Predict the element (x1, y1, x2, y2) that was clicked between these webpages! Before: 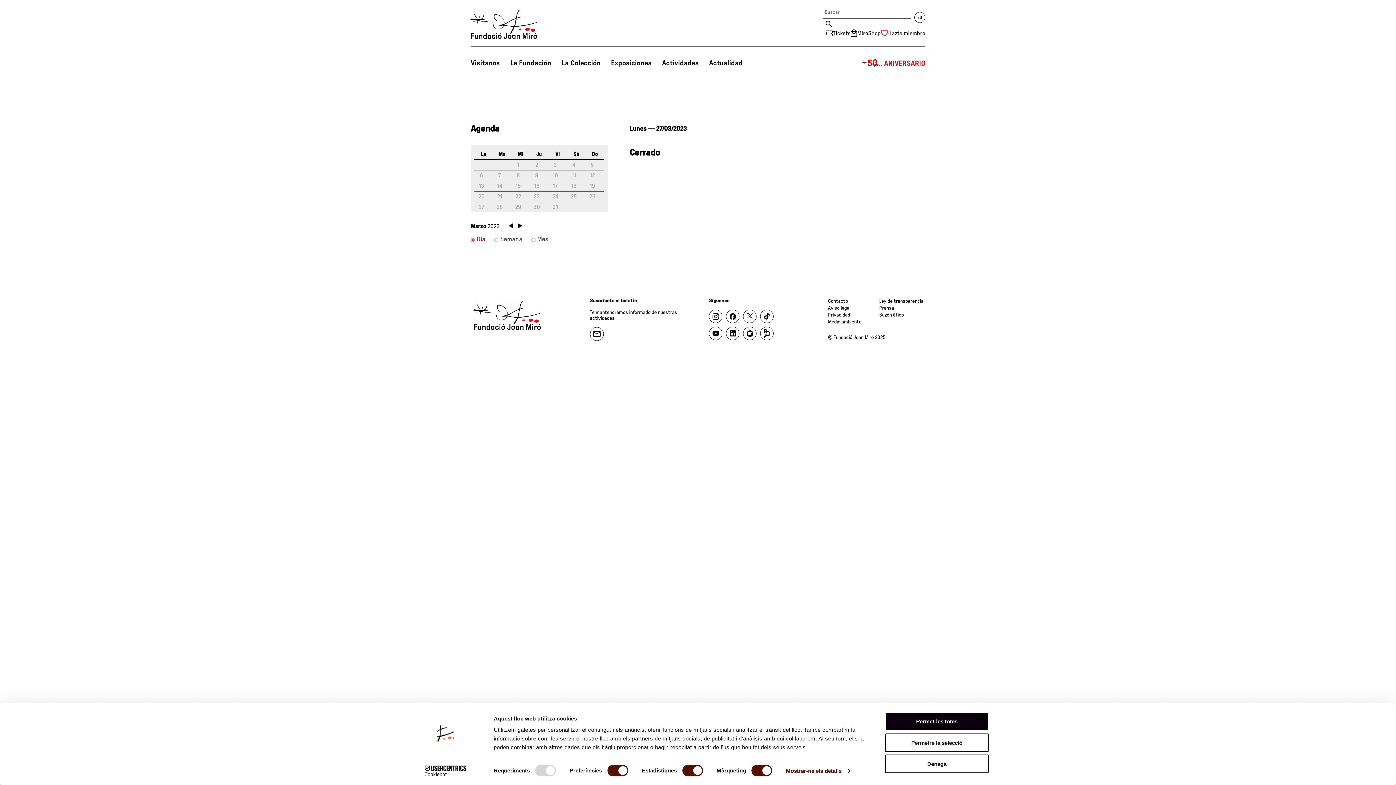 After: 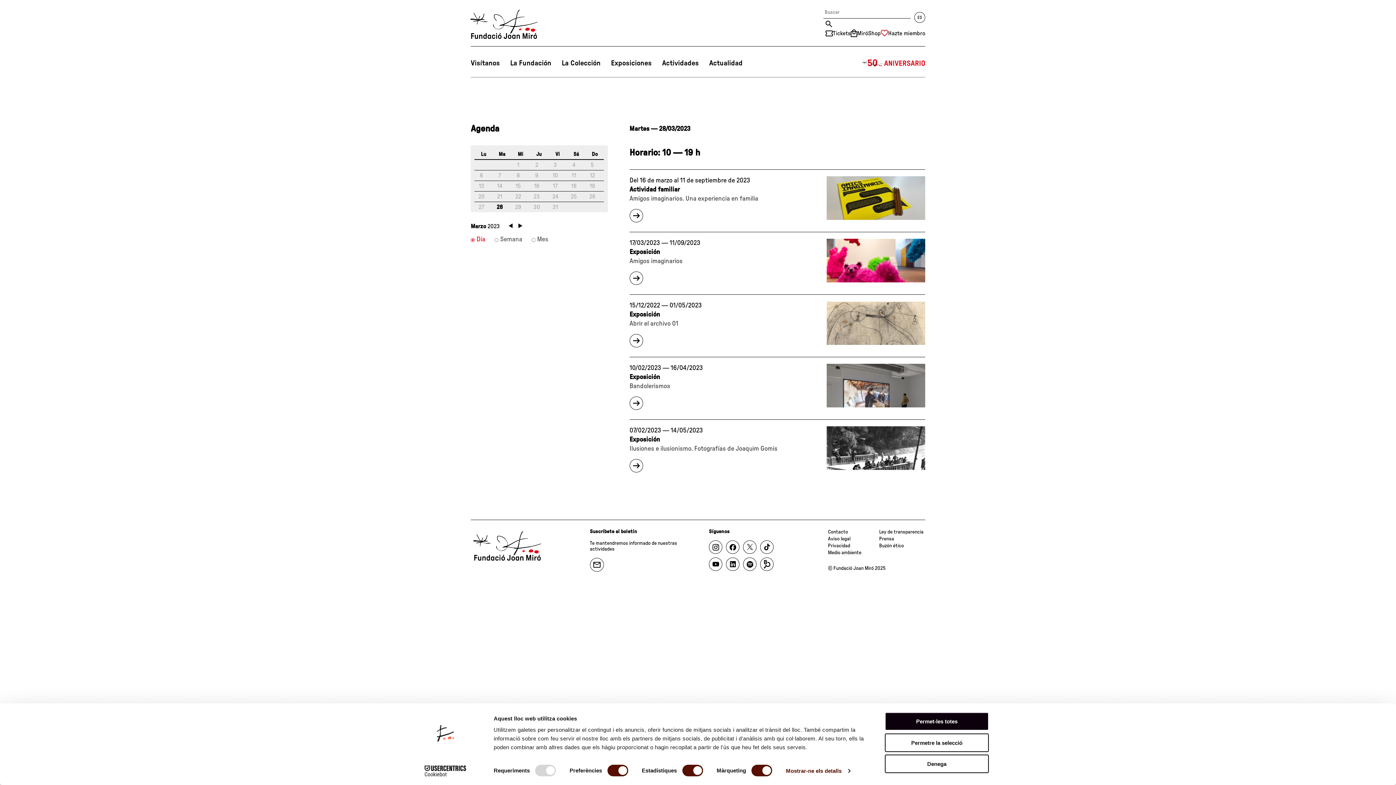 Action: bbox: (495, 204, 504, 210) label: 28